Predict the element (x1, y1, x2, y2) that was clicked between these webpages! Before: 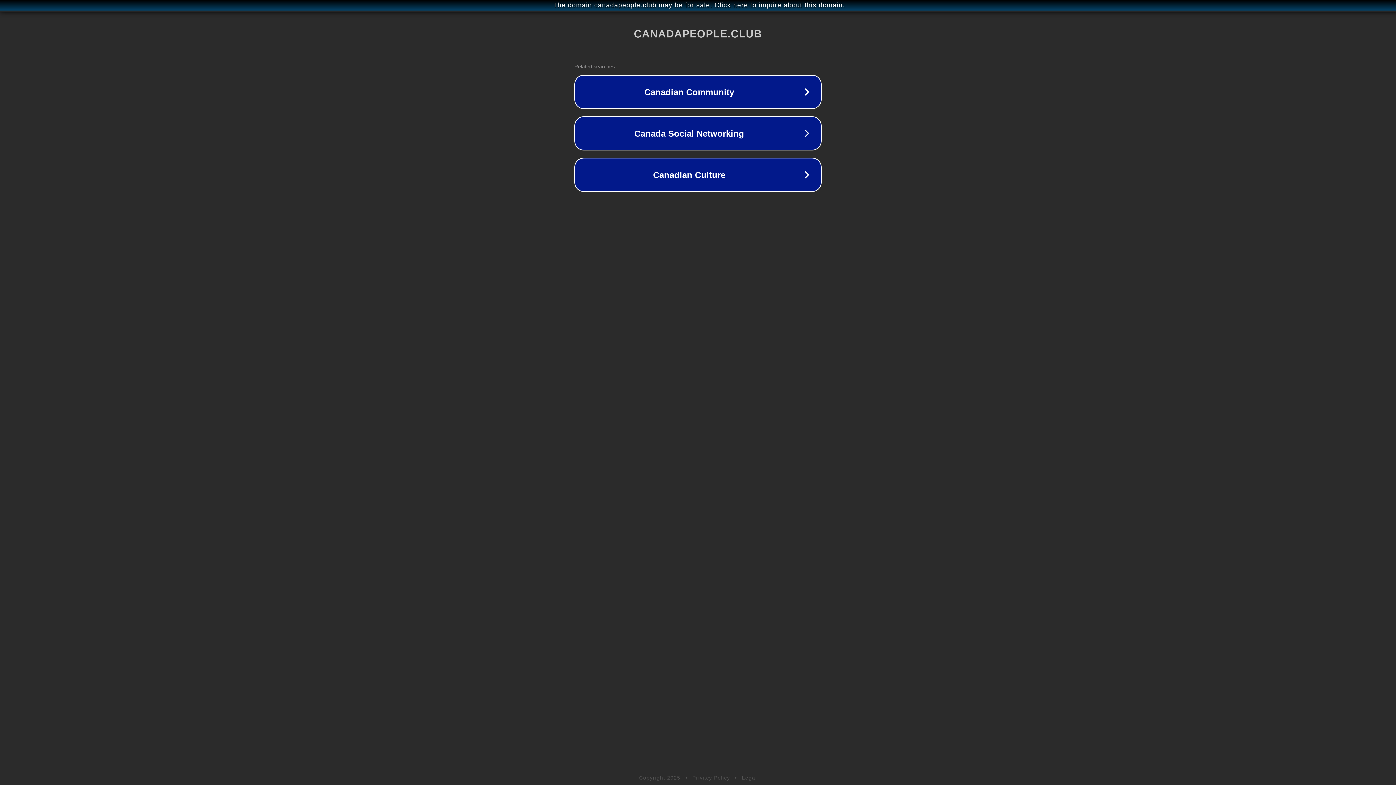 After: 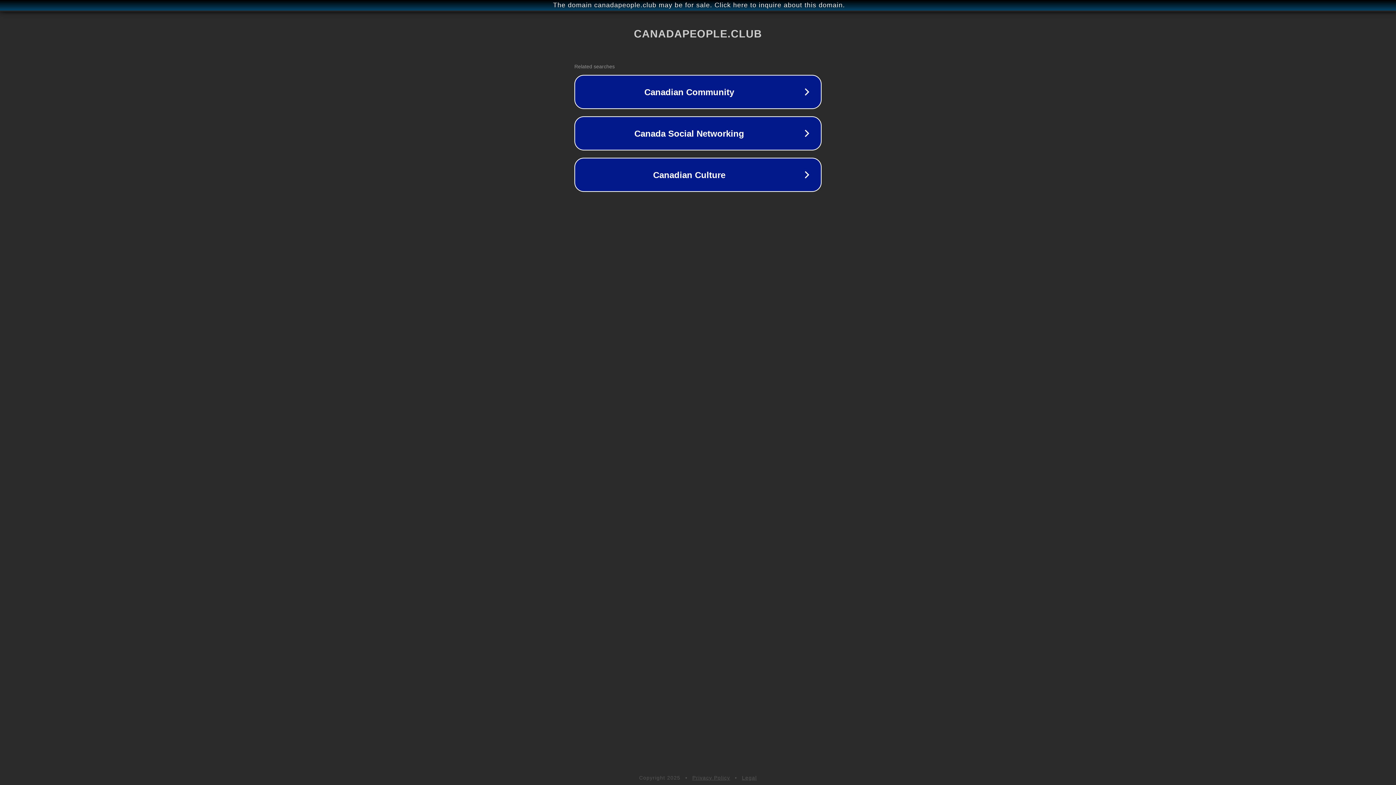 Action: bbox: (742, 775, 757, 781) label: Legal